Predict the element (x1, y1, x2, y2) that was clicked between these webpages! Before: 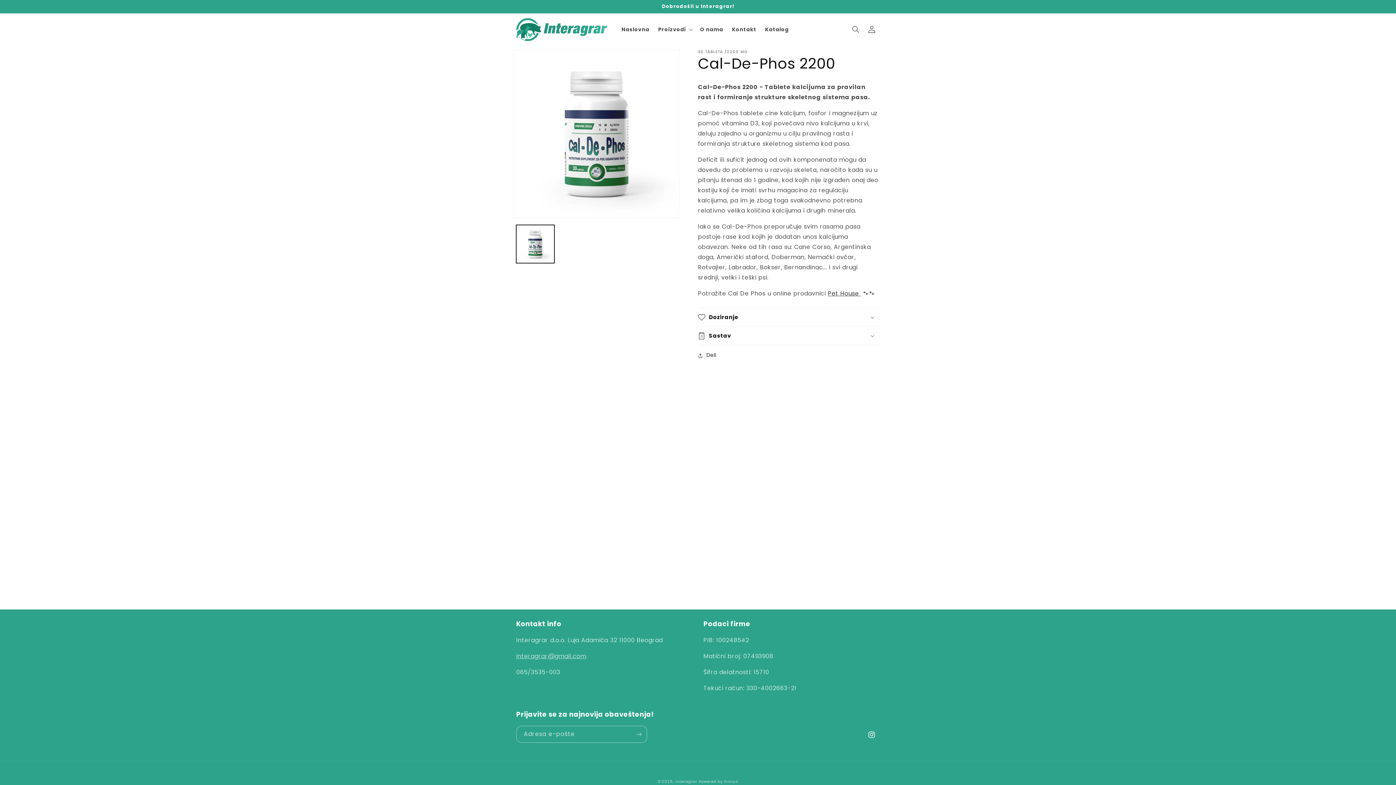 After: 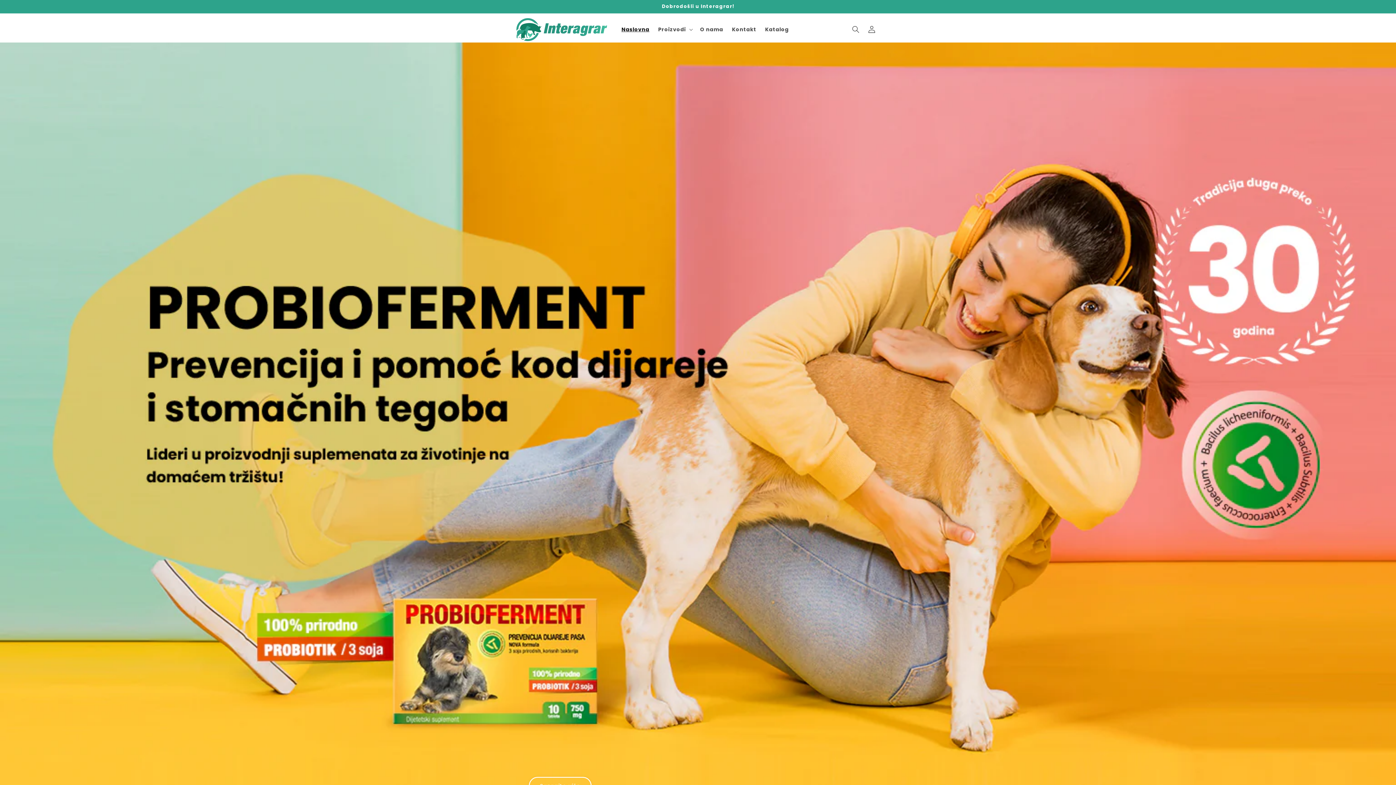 Action: bbox: (513, 15, 610, 43)